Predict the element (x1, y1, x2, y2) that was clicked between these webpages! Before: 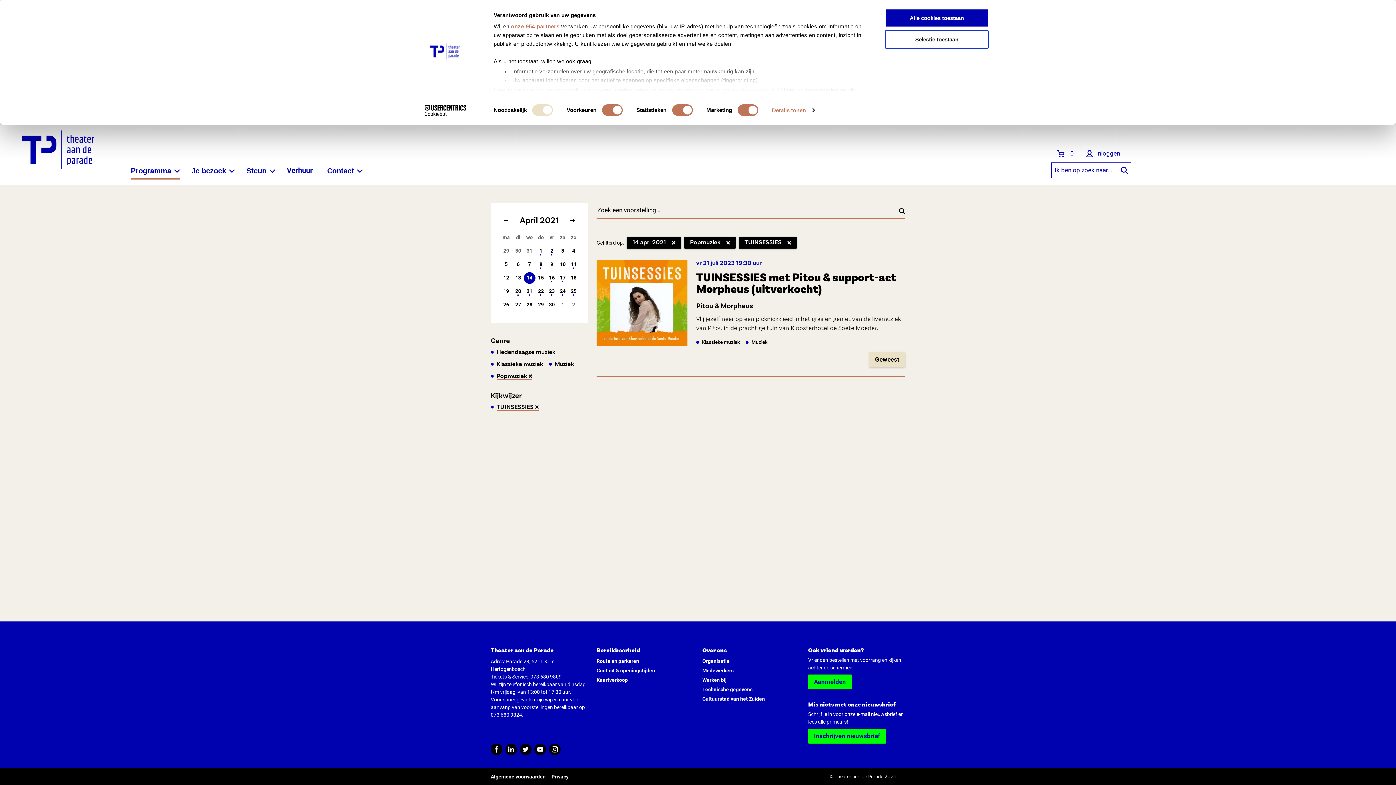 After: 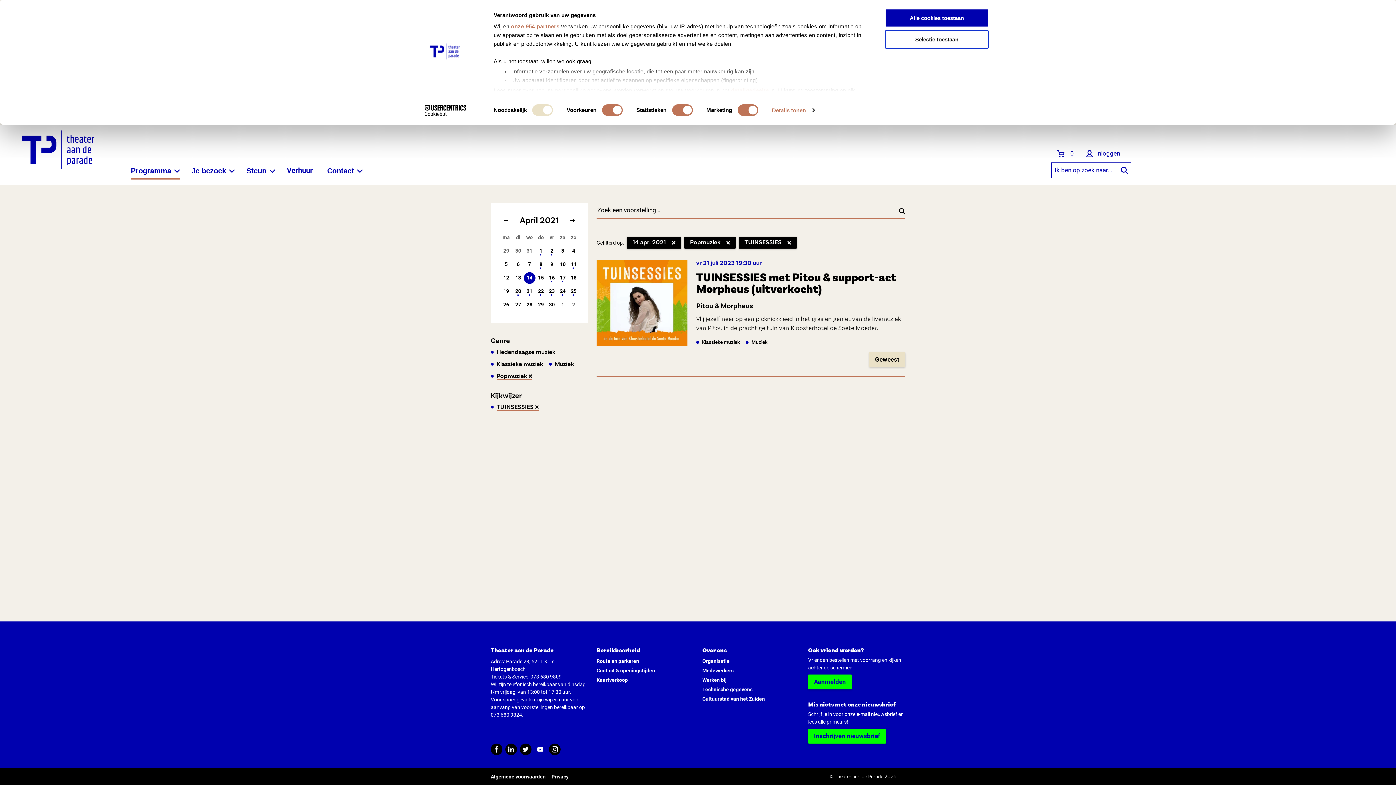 Action: bbox: (534, 750, 546, 757)